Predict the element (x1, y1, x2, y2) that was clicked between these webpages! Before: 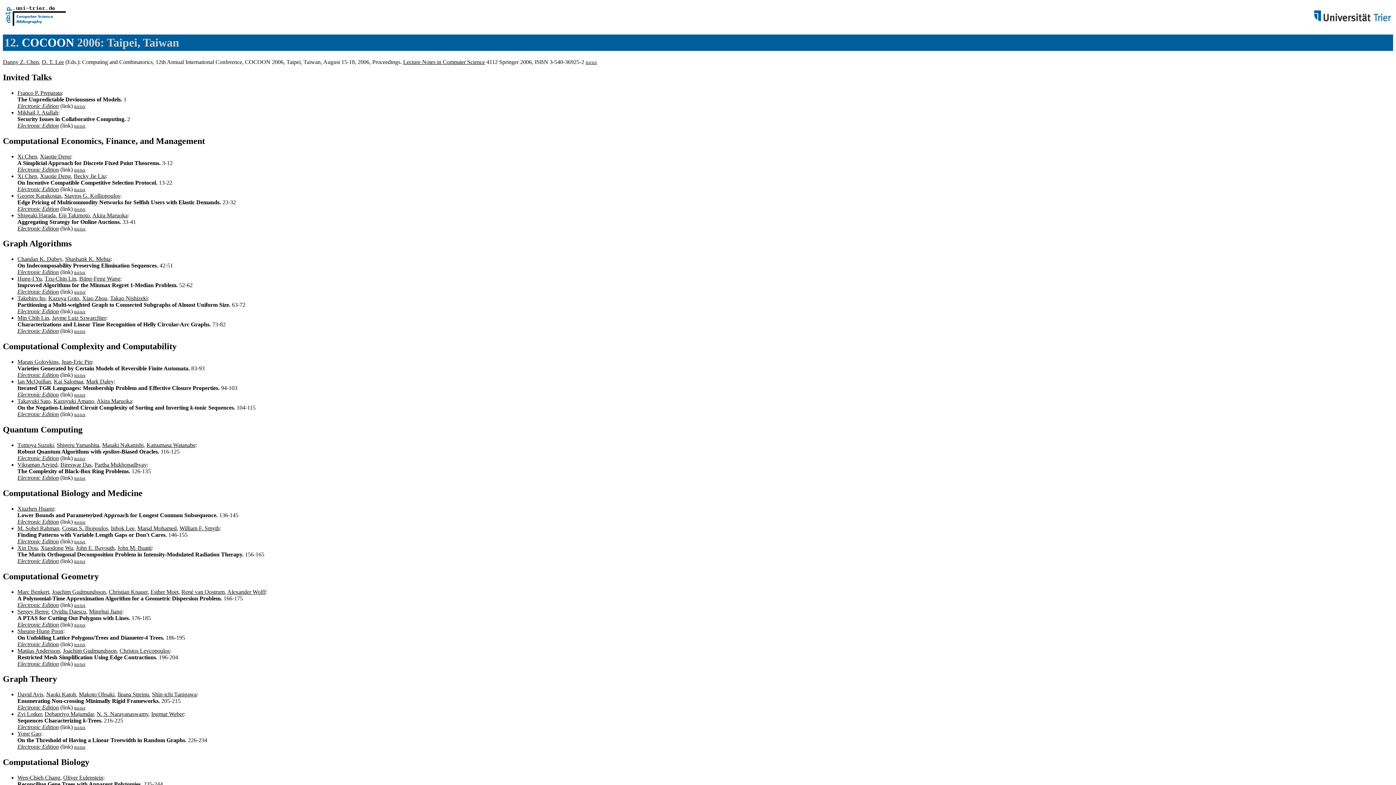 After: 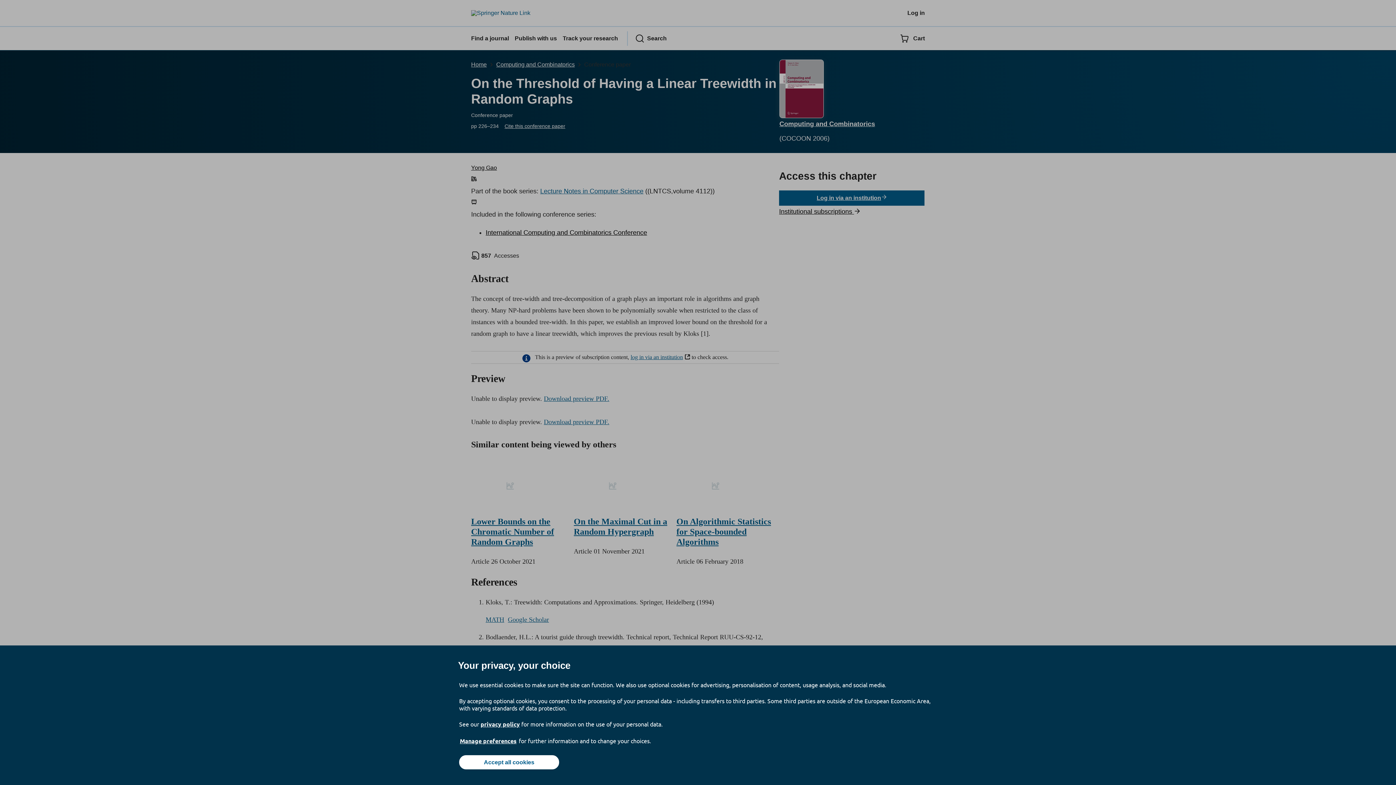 Action: bbox: (17, 744, 58, 750) label: Electronic Edition